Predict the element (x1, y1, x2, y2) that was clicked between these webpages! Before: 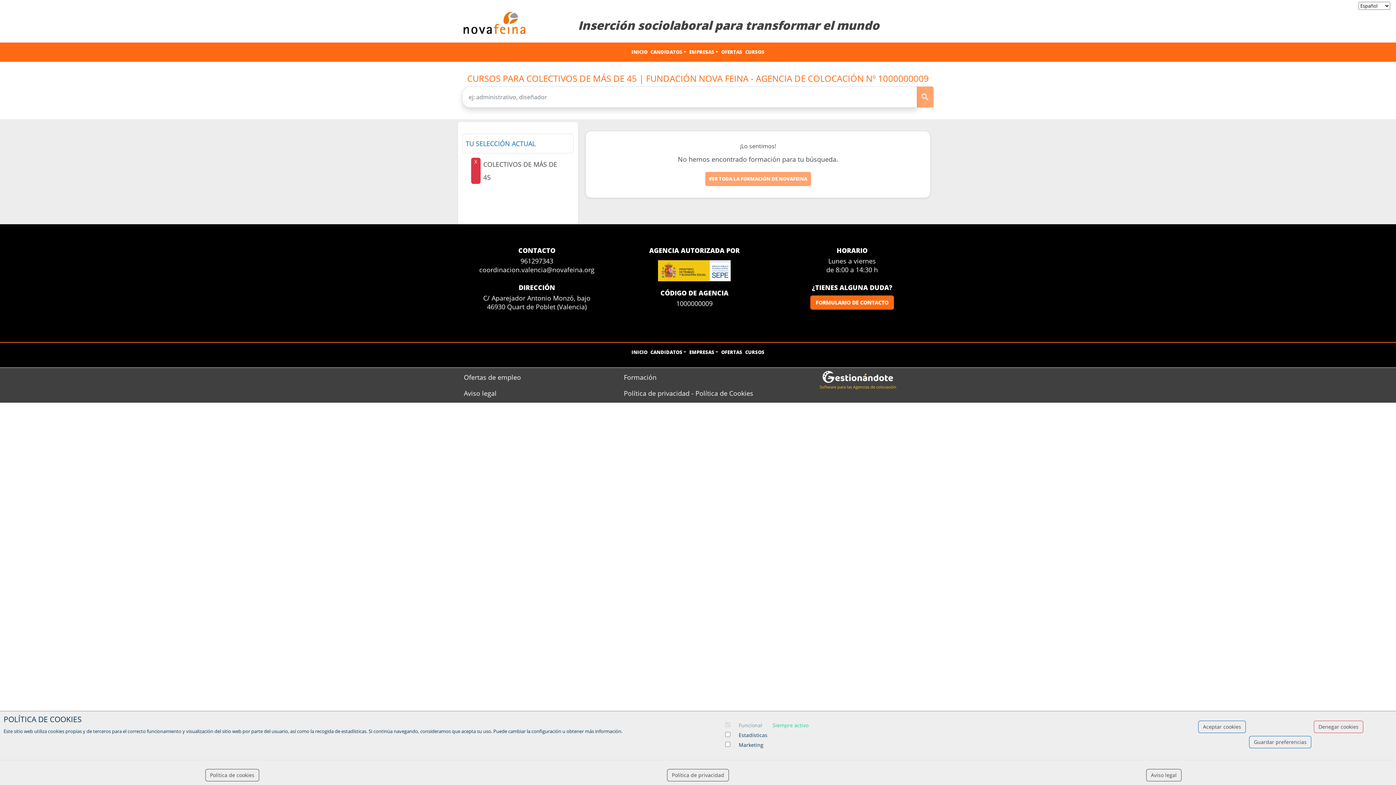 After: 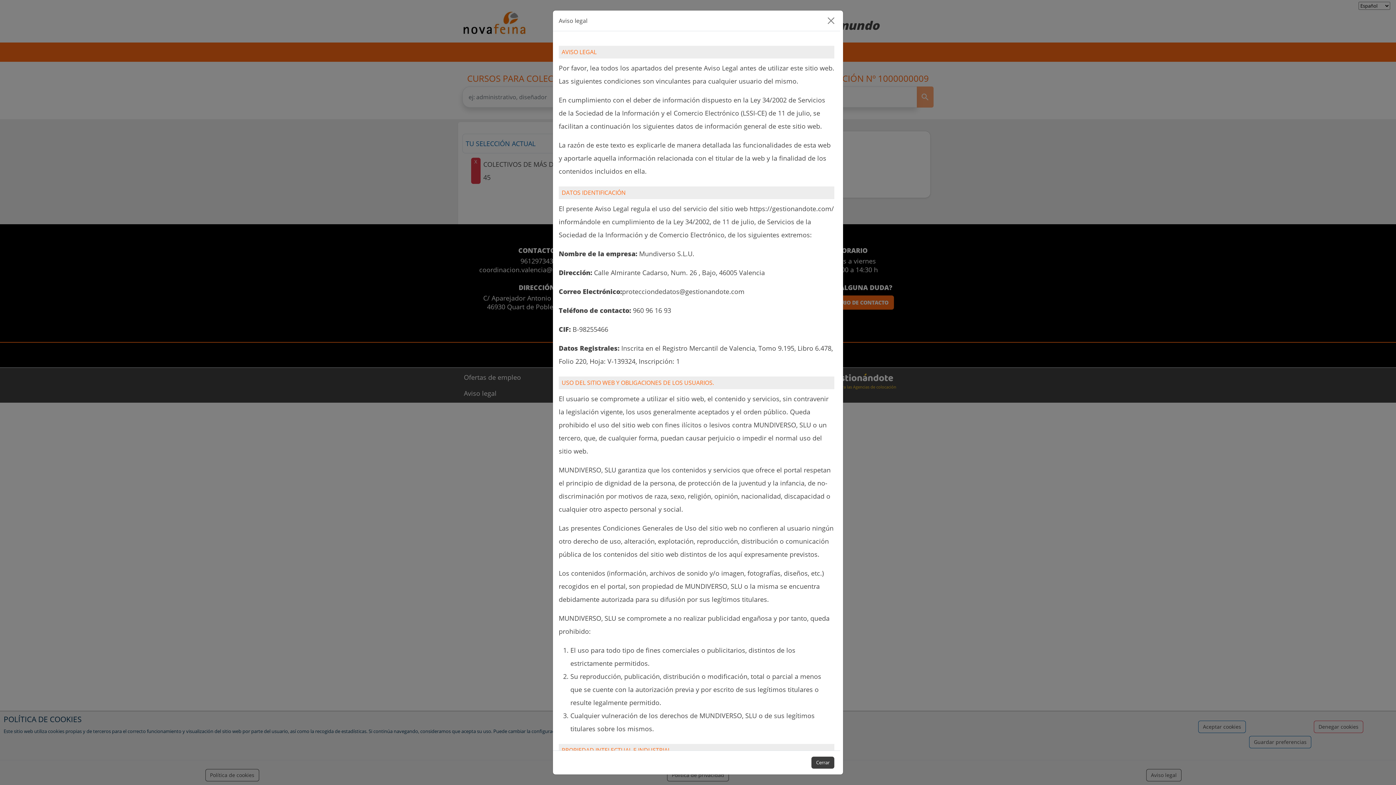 Action: bbox: (1146, 769, 1181, 781) label: Aviso legal